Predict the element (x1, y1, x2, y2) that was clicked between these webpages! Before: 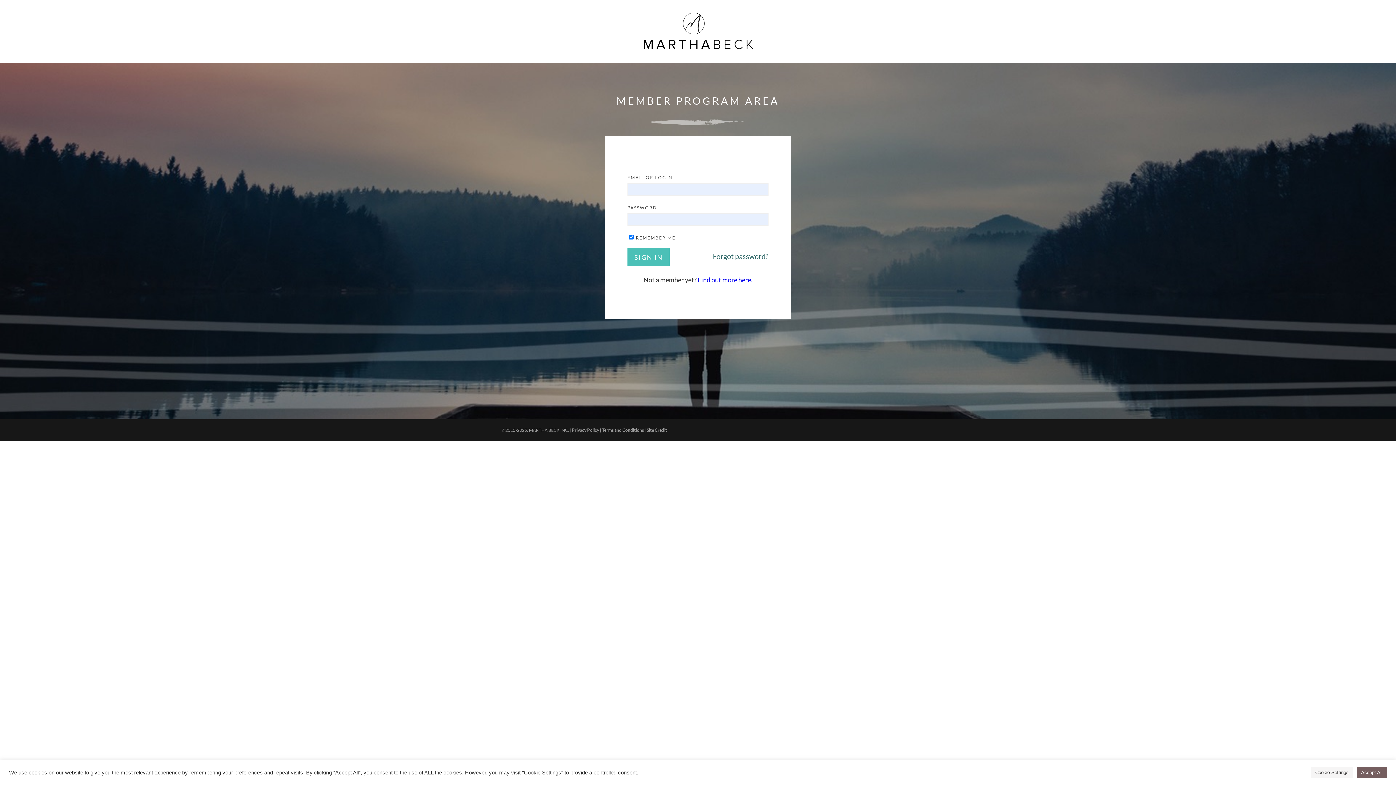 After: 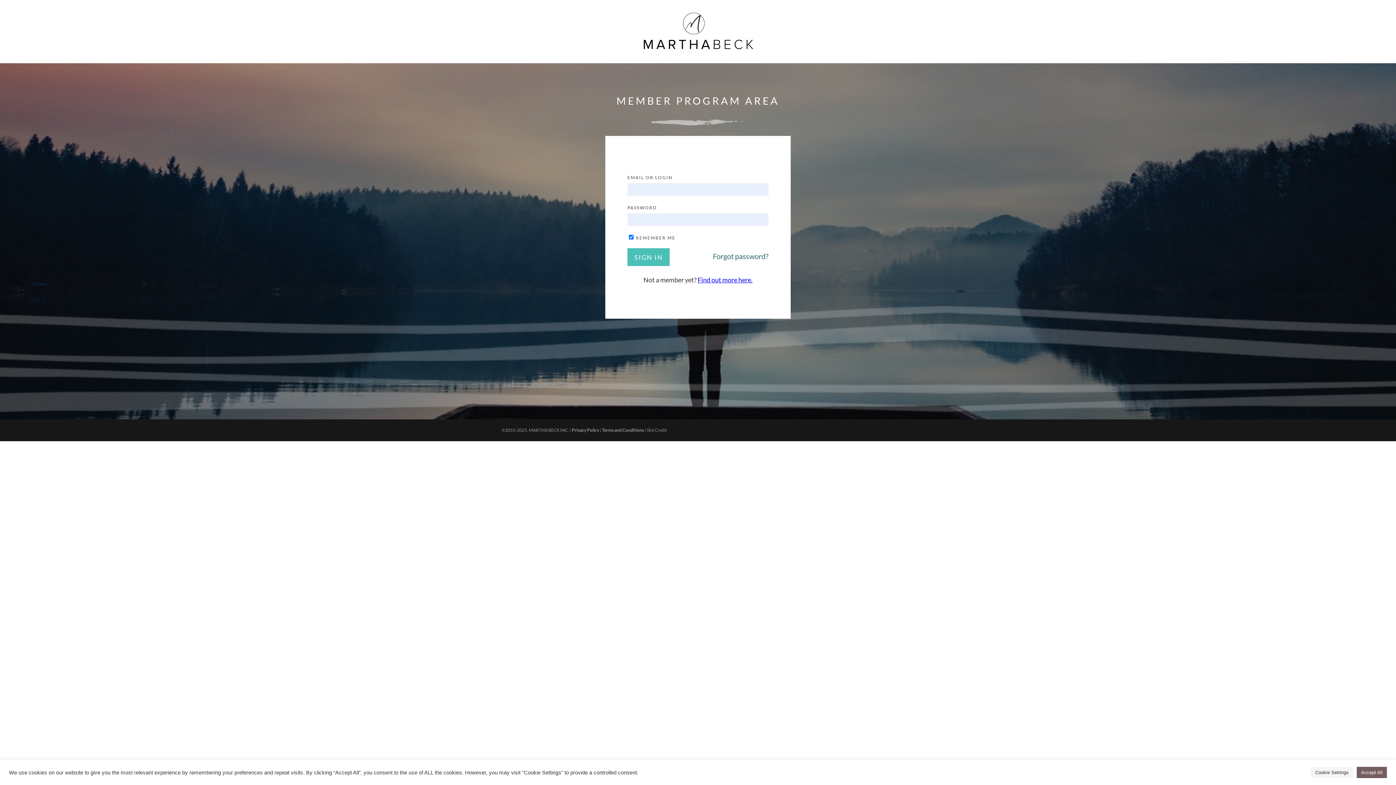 Action: bbox: (646, 427, 667, 432) label: Site Credit